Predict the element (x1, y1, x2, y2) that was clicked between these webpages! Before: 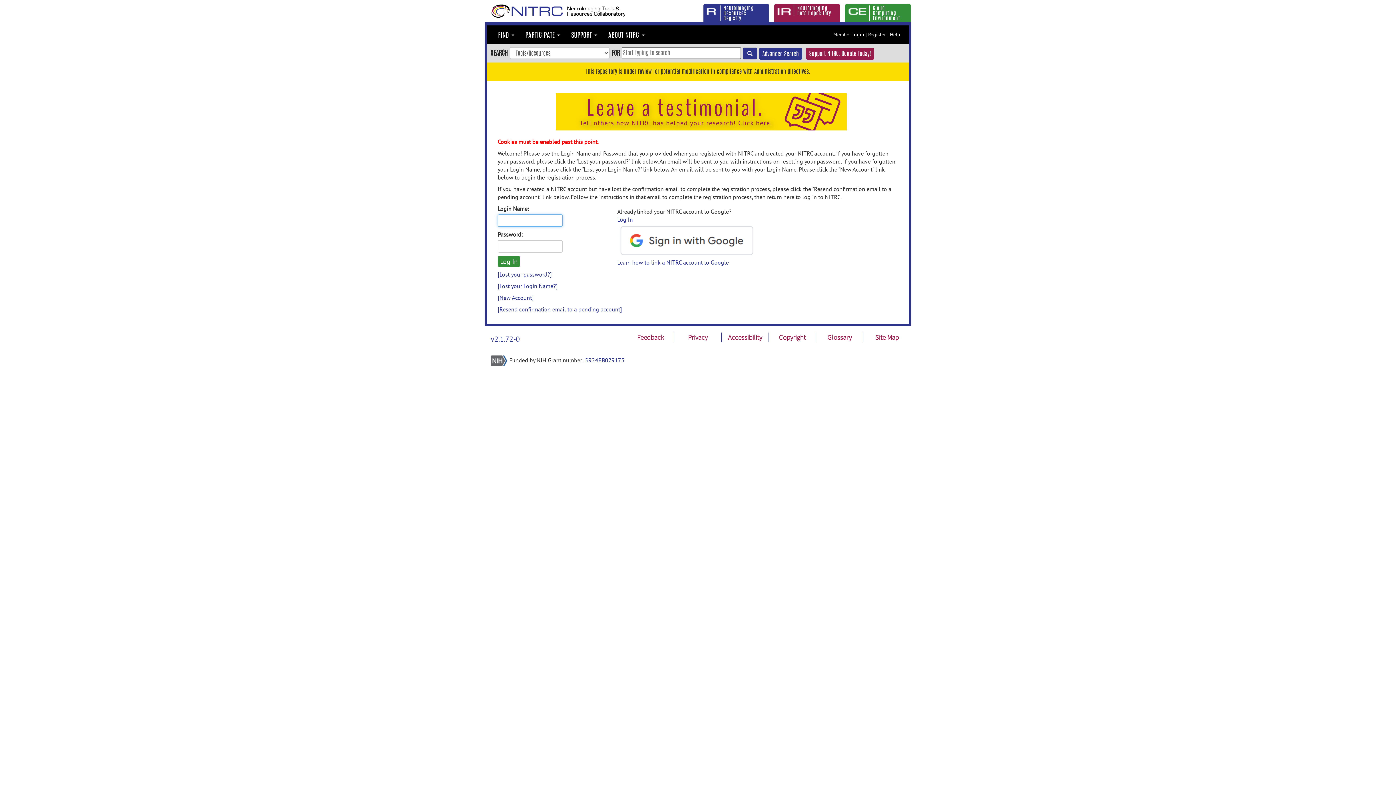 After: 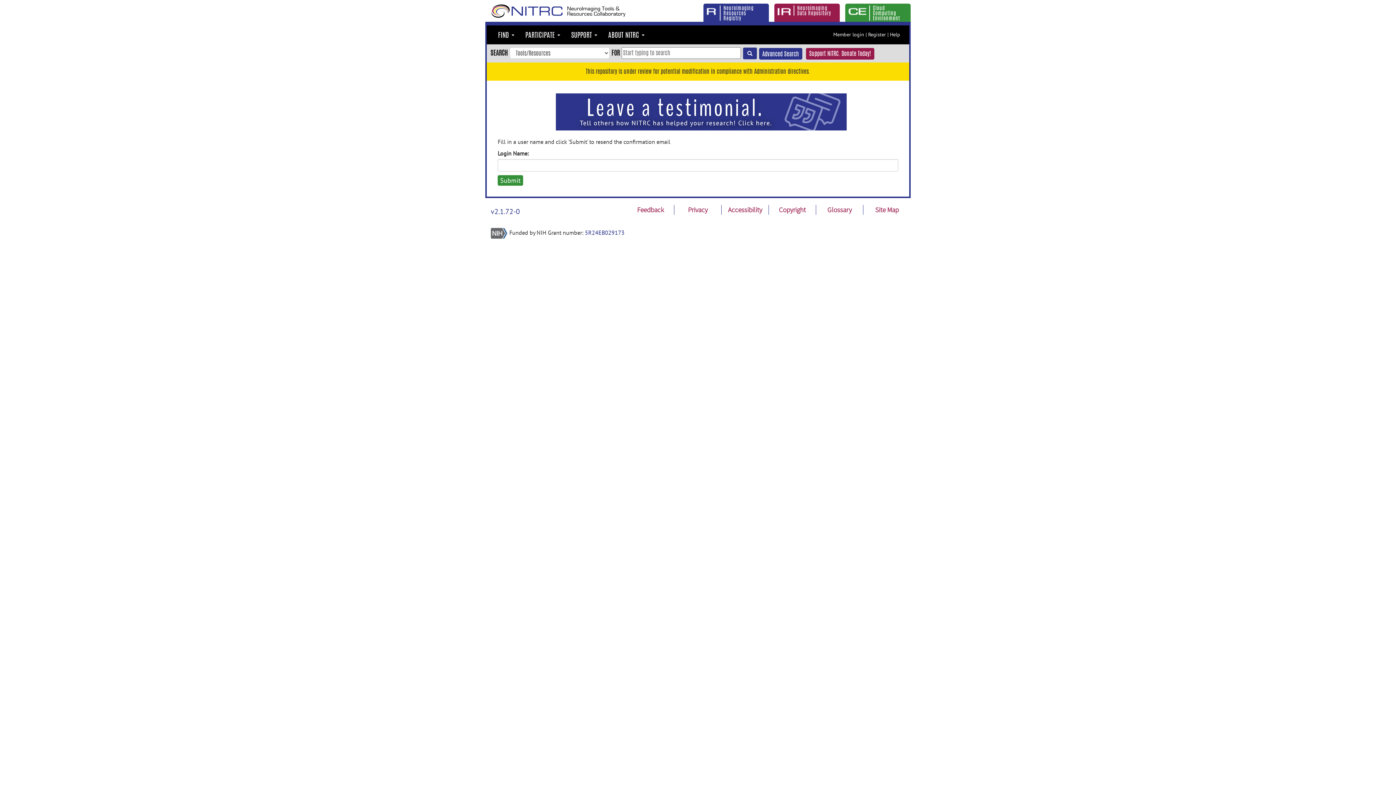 Action: bbox: (497, 305, 622, 313) label: [Resend confirmation email to a pending account]